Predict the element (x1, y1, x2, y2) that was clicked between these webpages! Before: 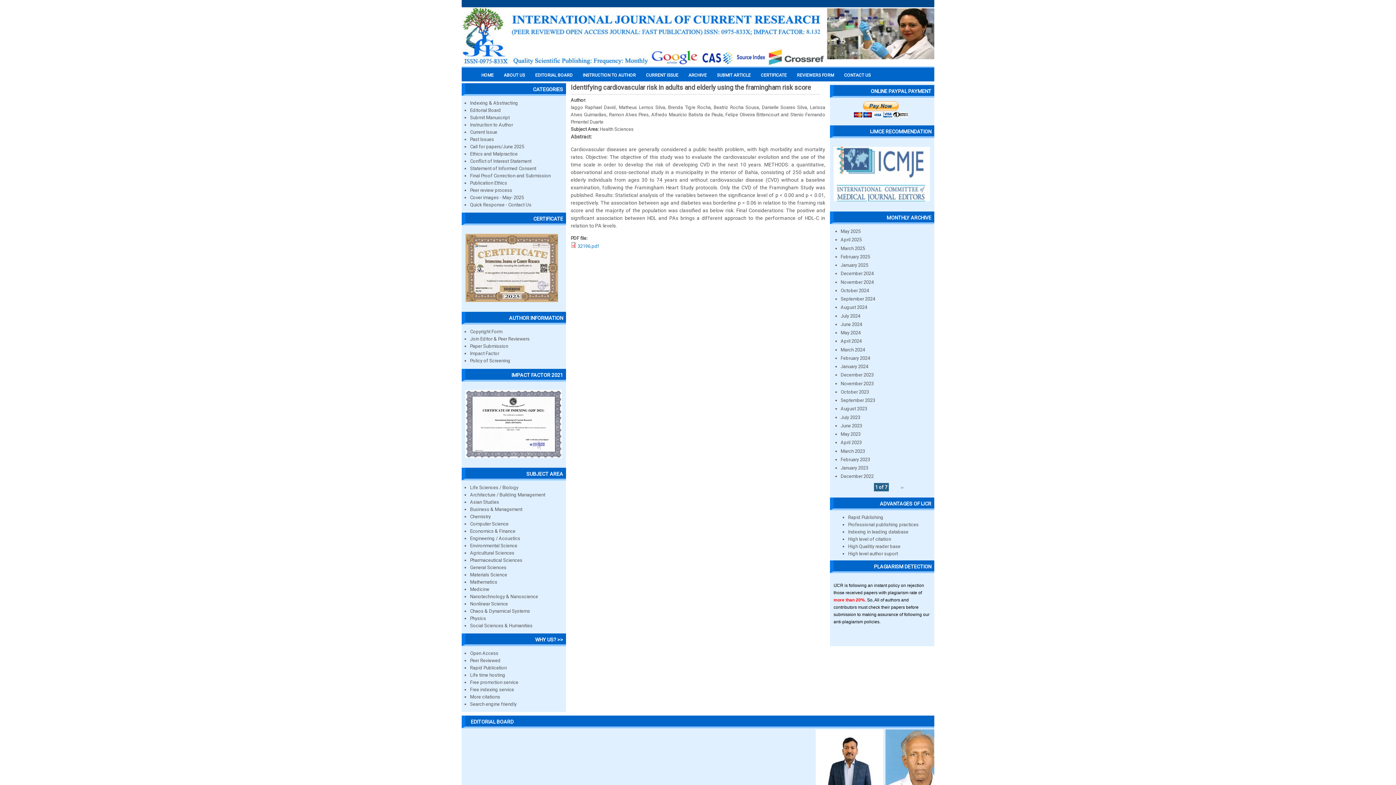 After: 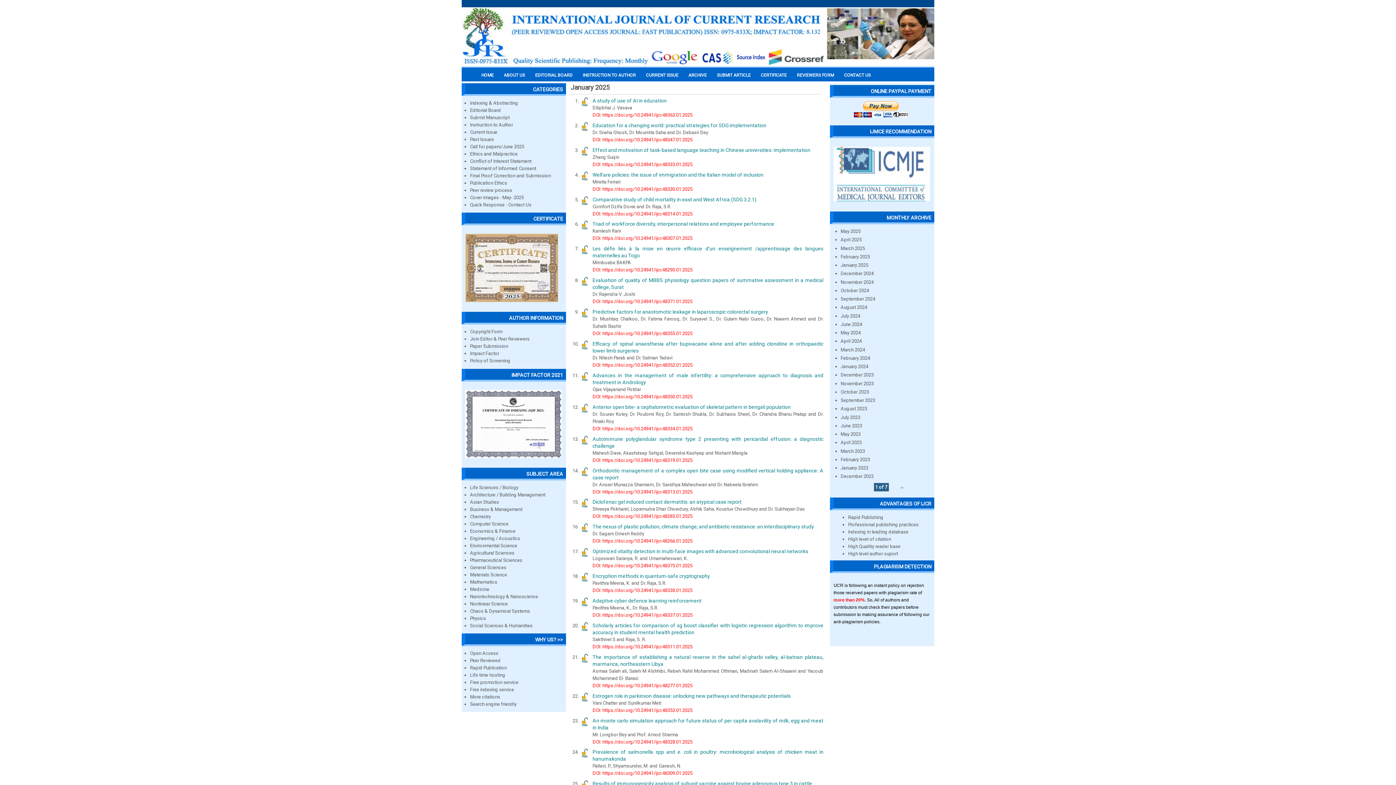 Action: bbox: (840, 262, 868, 268) label: January 2025